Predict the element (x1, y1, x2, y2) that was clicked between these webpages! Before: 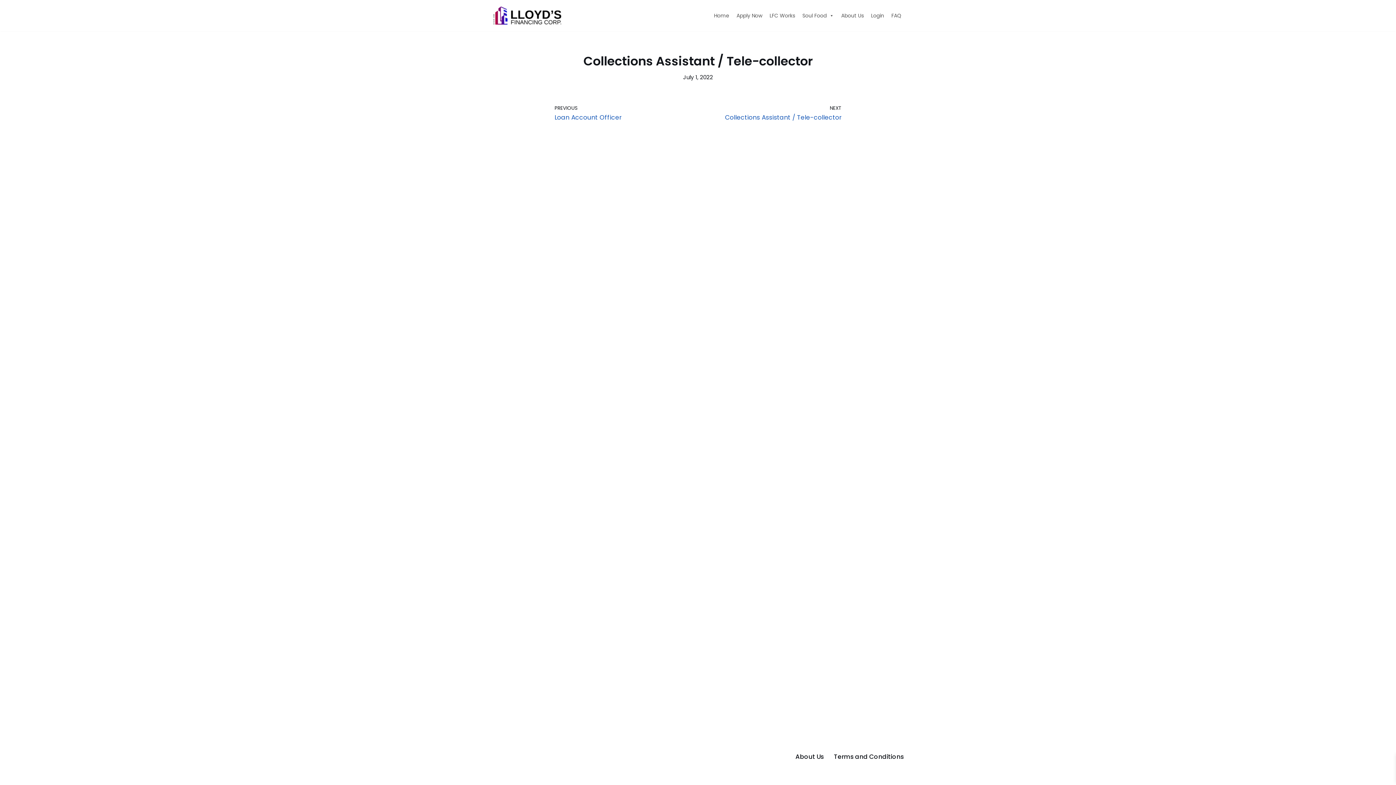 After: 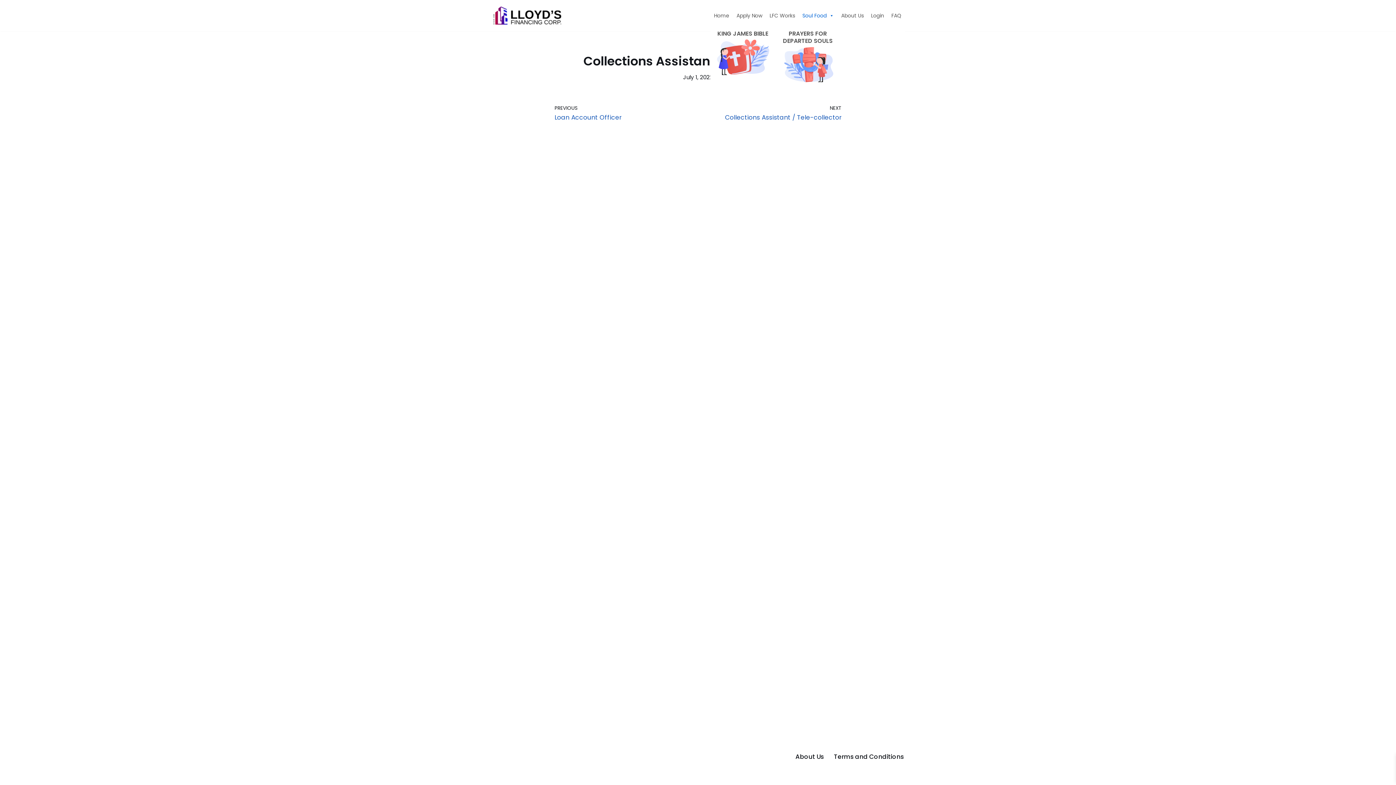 Action: label: Soul Food bbox: (798, 6, 837, 24)